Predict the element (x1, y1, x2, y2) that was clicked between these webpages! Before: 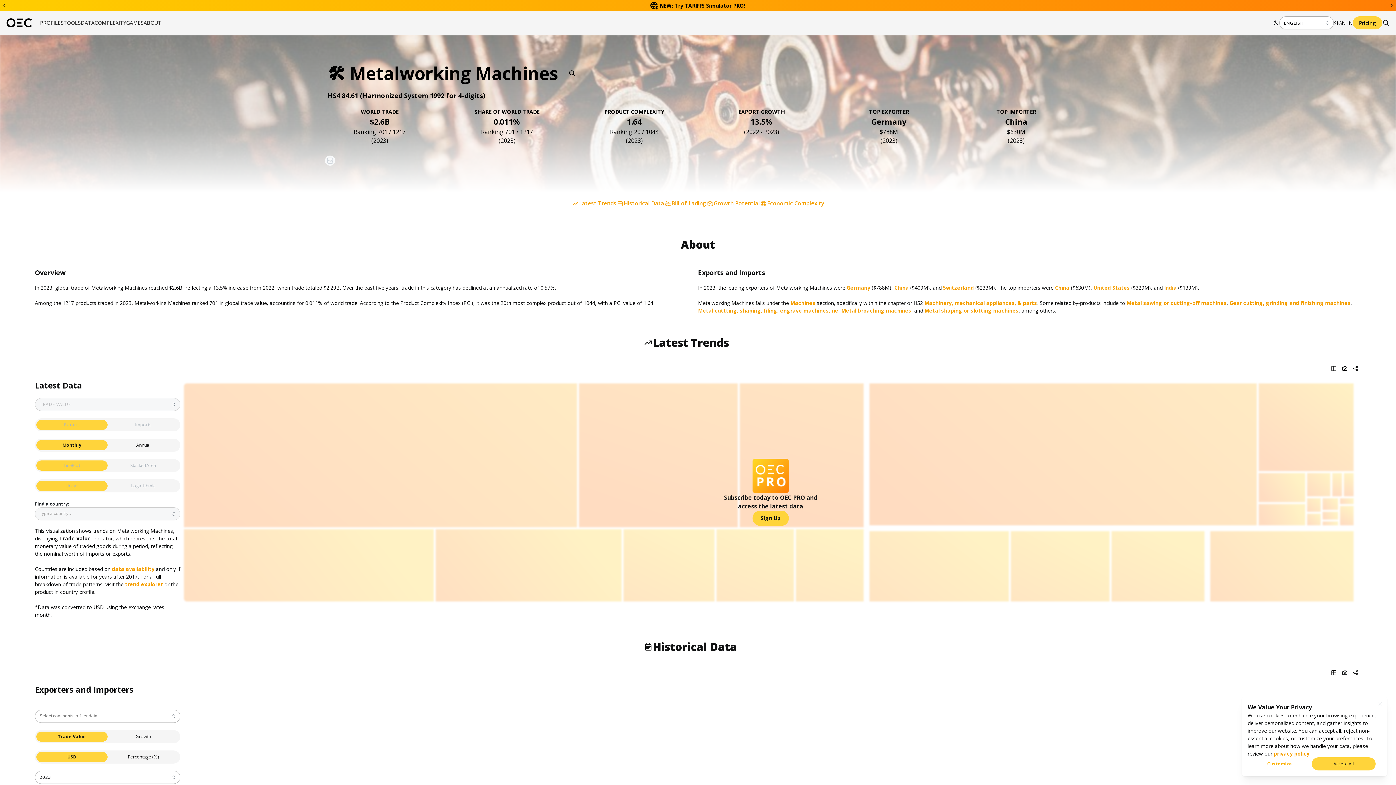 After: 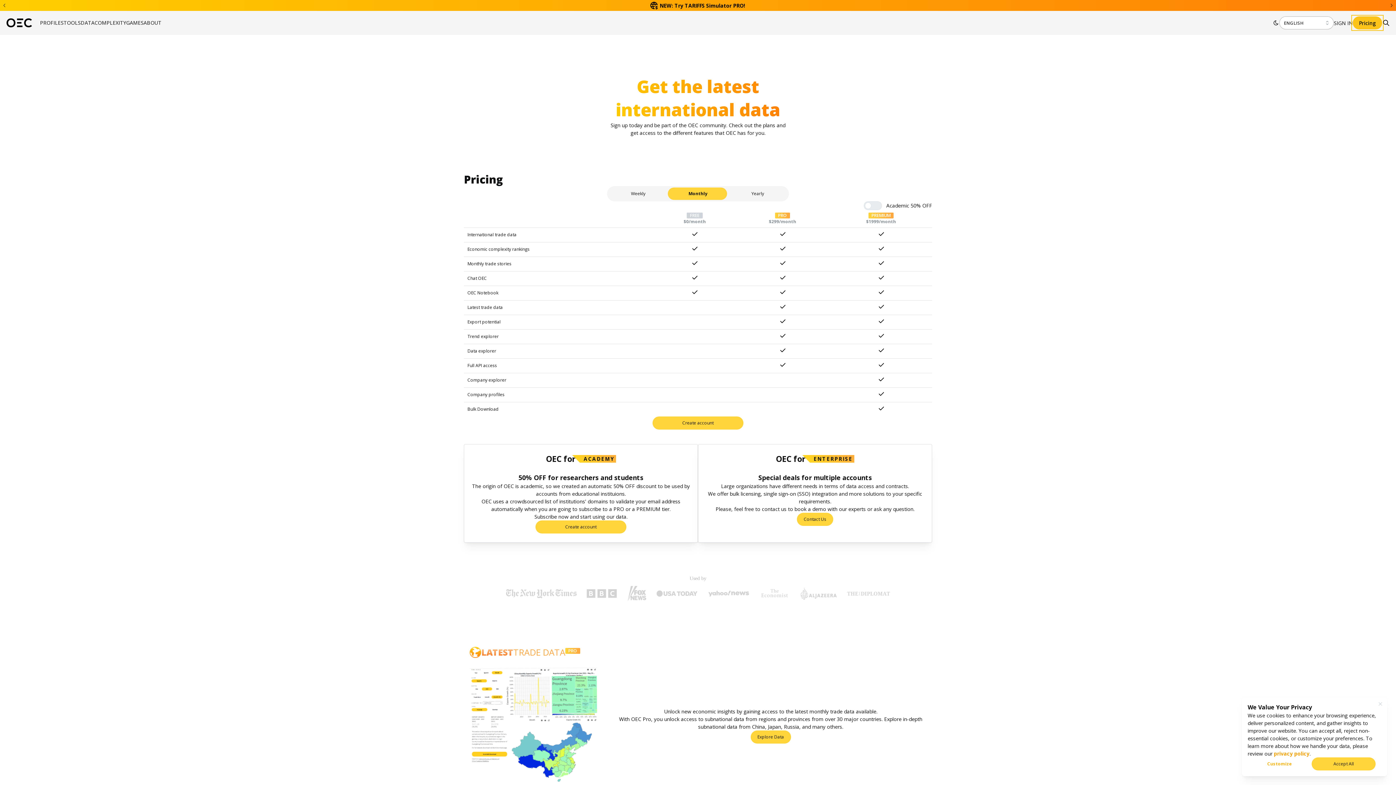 Action: bbox: (1353, 16, 1382, 29) label: Pricing